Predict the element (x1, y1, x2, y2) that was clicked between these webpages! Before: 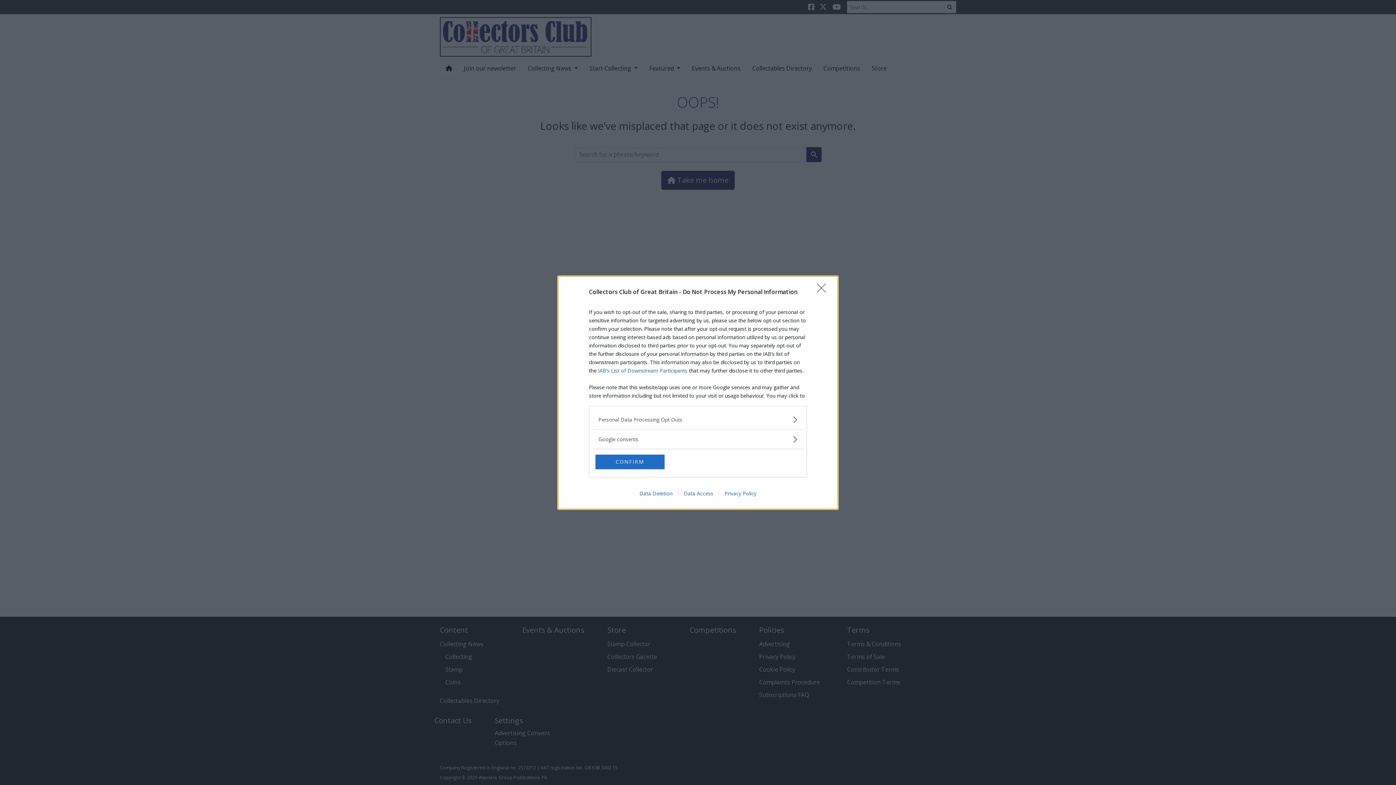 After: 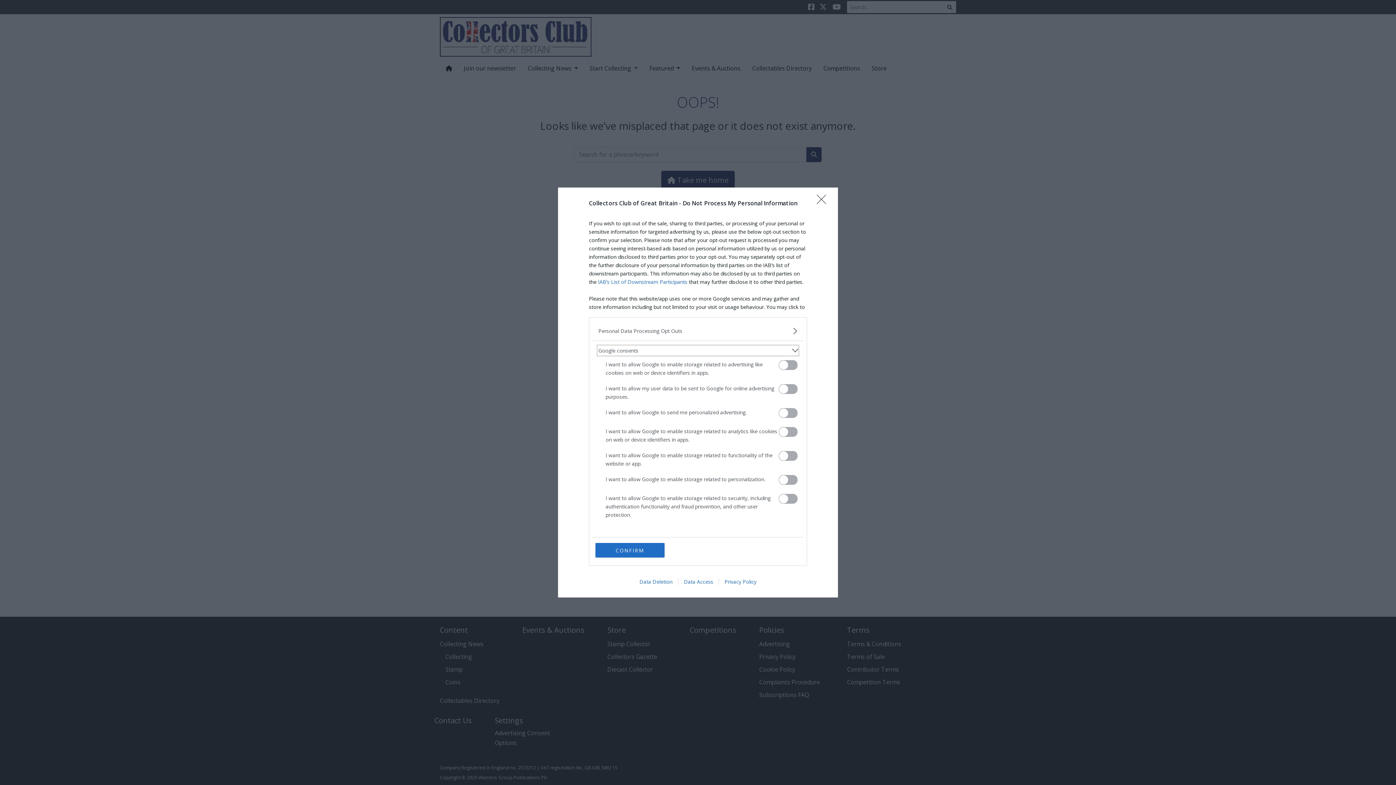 Action: label: Google consents bbox: (598, 435, 797, 443)